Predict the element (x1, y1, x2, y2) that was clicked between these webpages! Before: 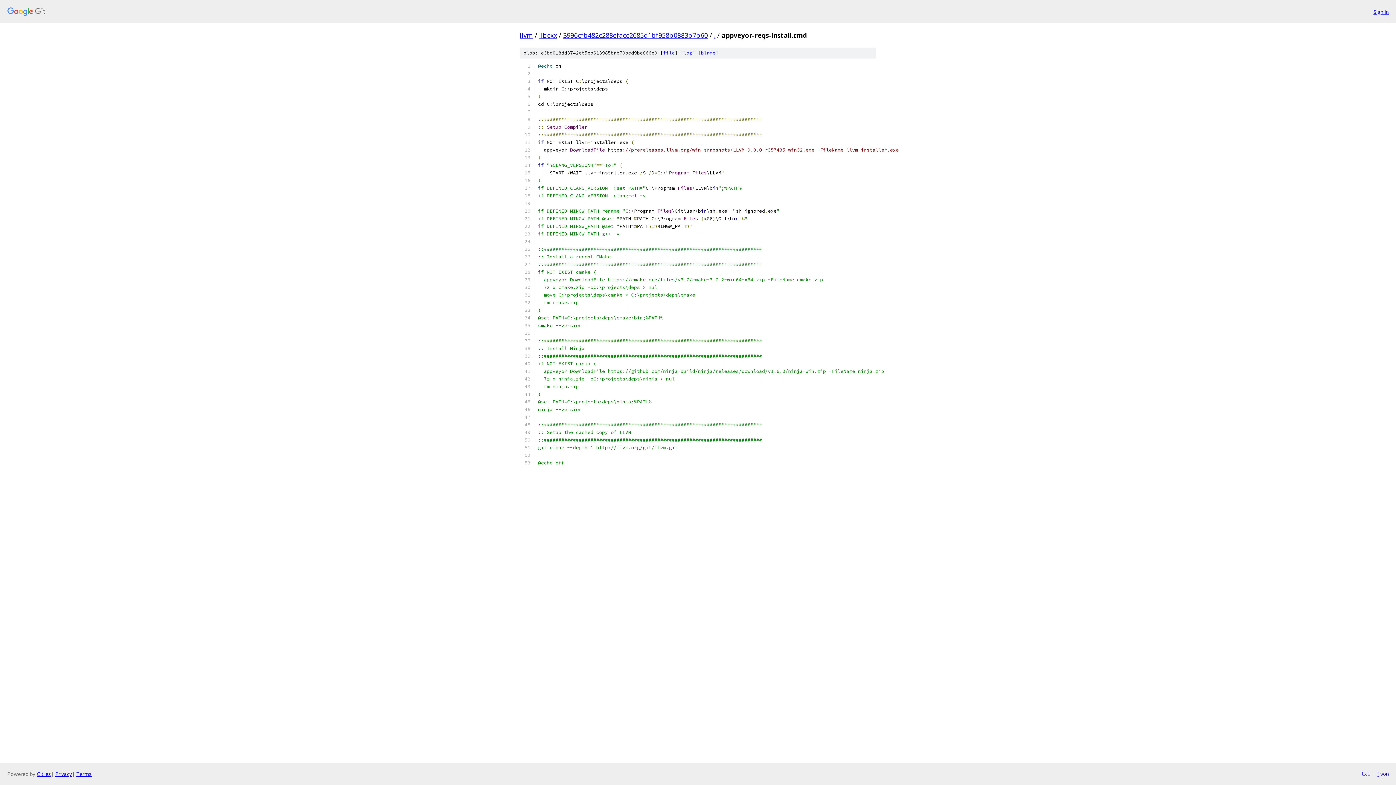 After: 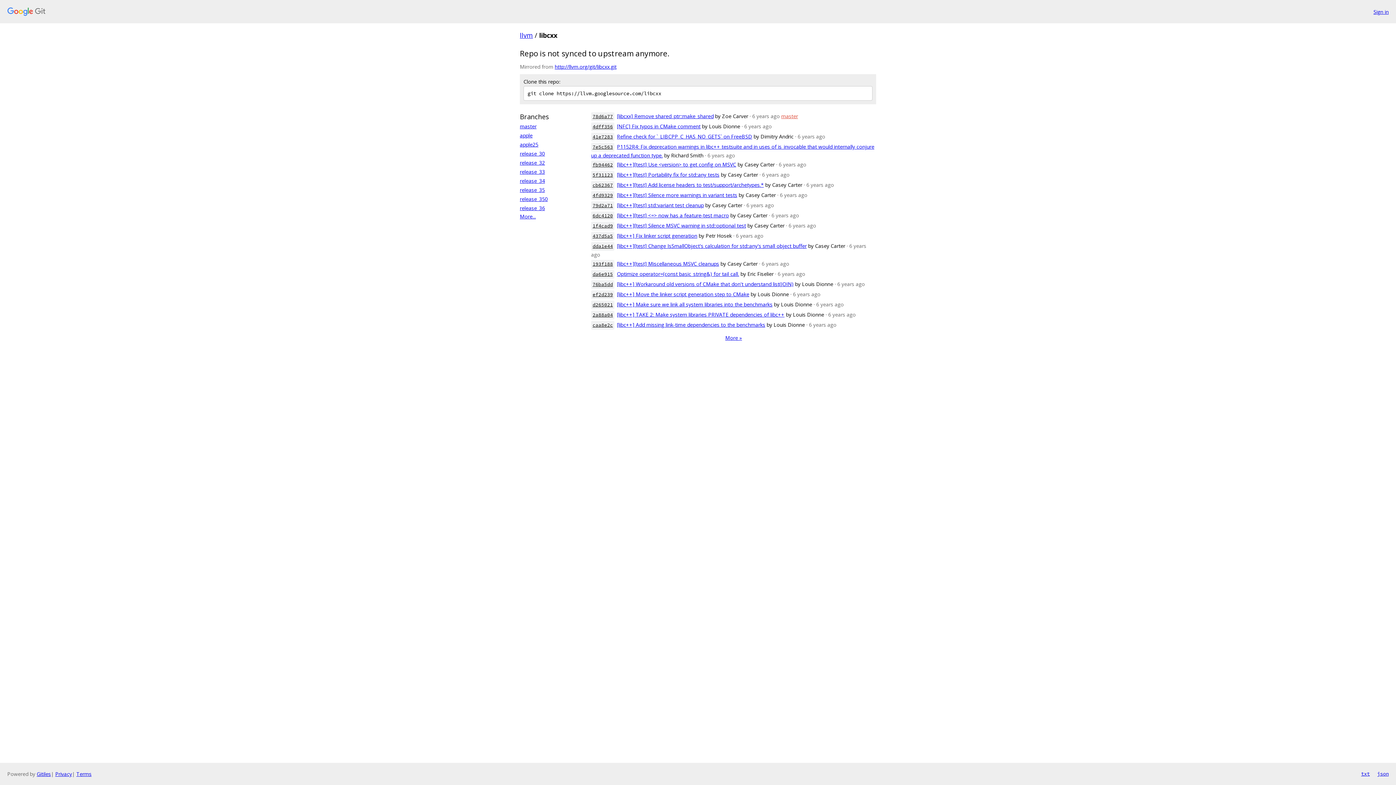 Action: bbox: (539, 30, 557, 39) label: libcxx